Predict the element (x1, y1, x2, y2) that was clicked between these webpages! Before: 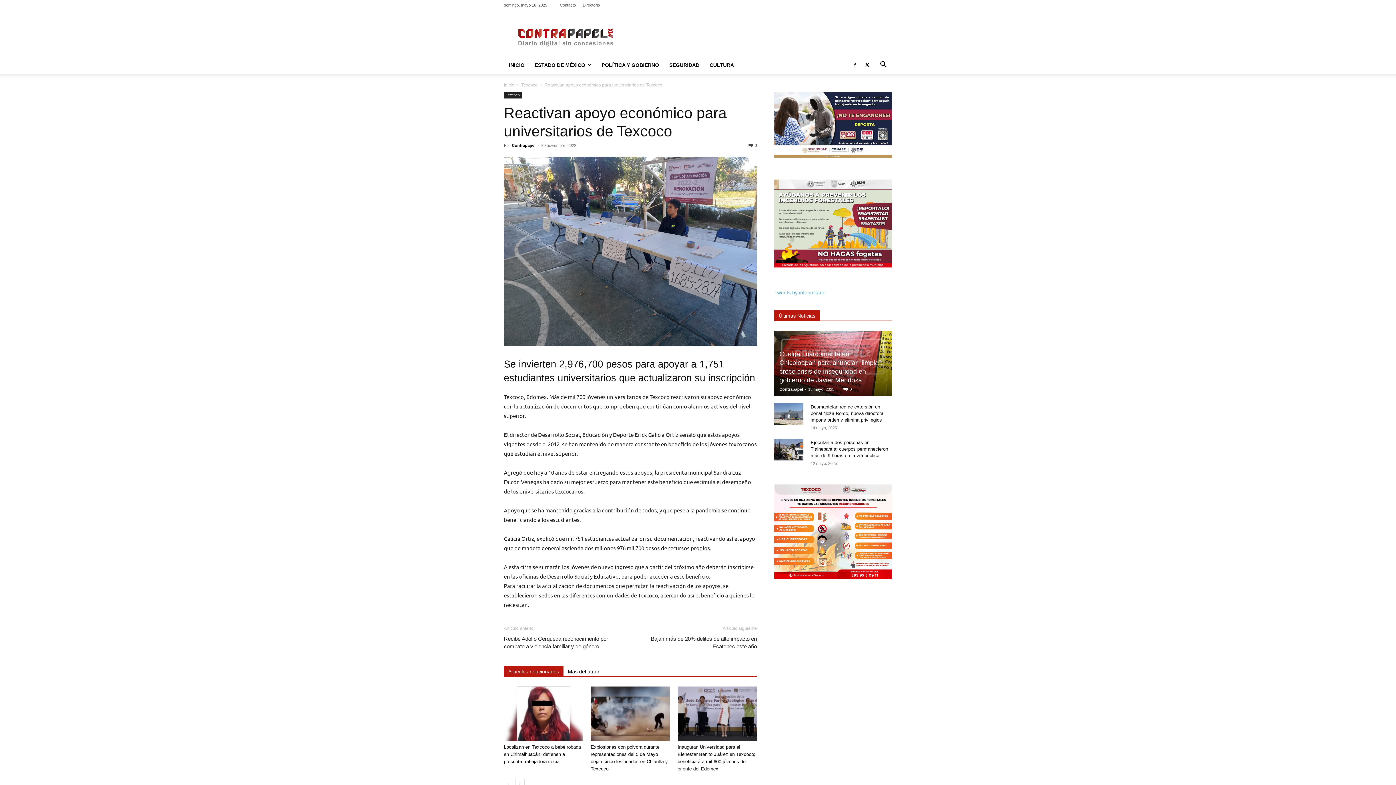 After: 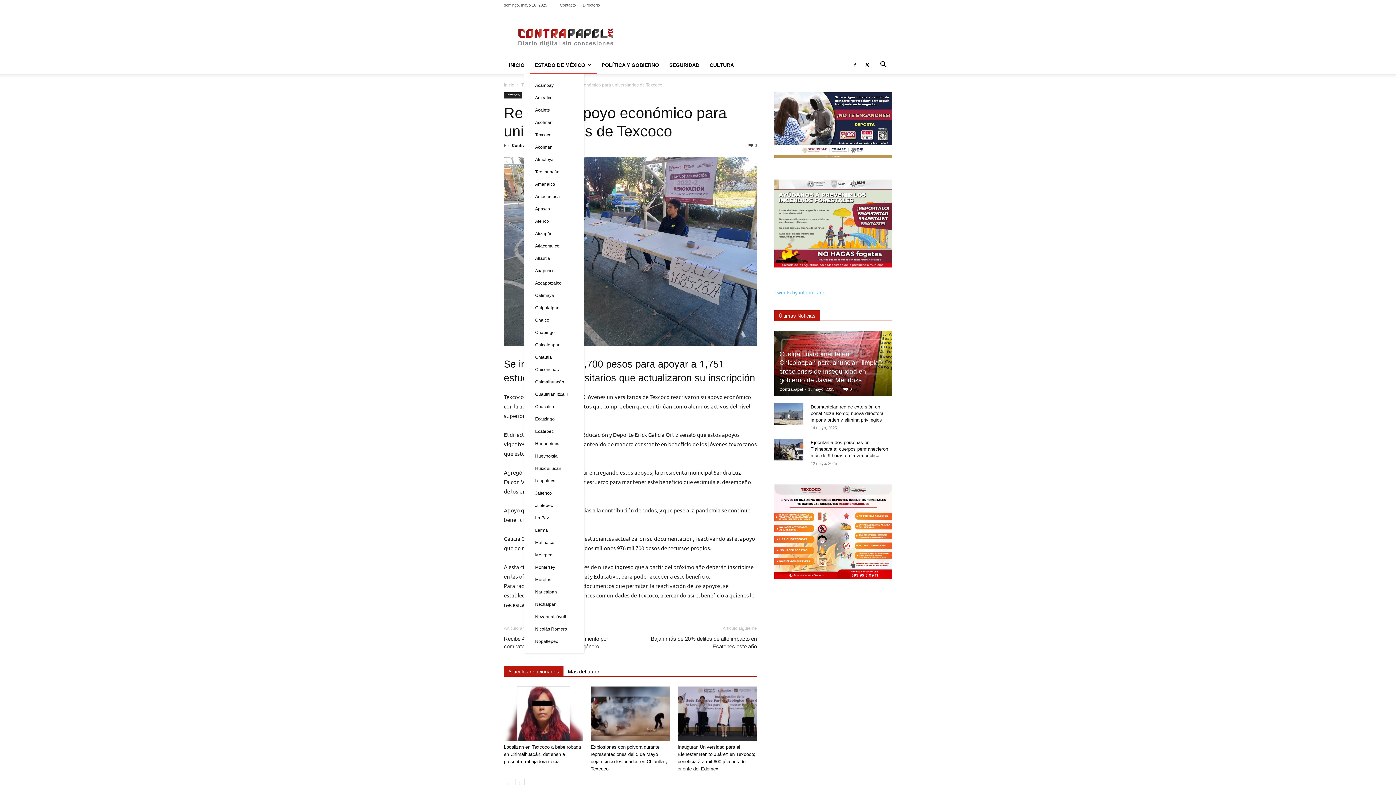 Action: bbox: (529, 56, 596, 73) label: ESTADO DE MÉXICO